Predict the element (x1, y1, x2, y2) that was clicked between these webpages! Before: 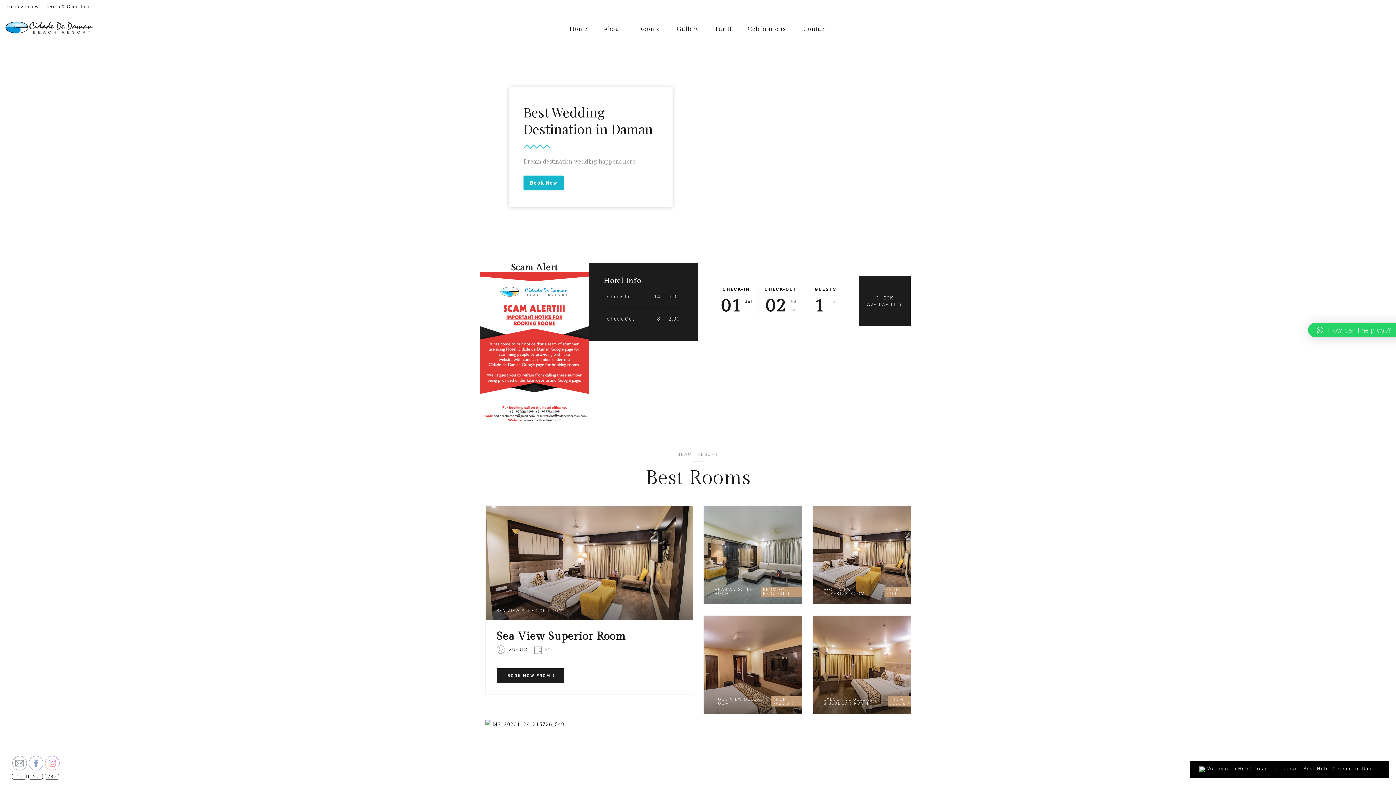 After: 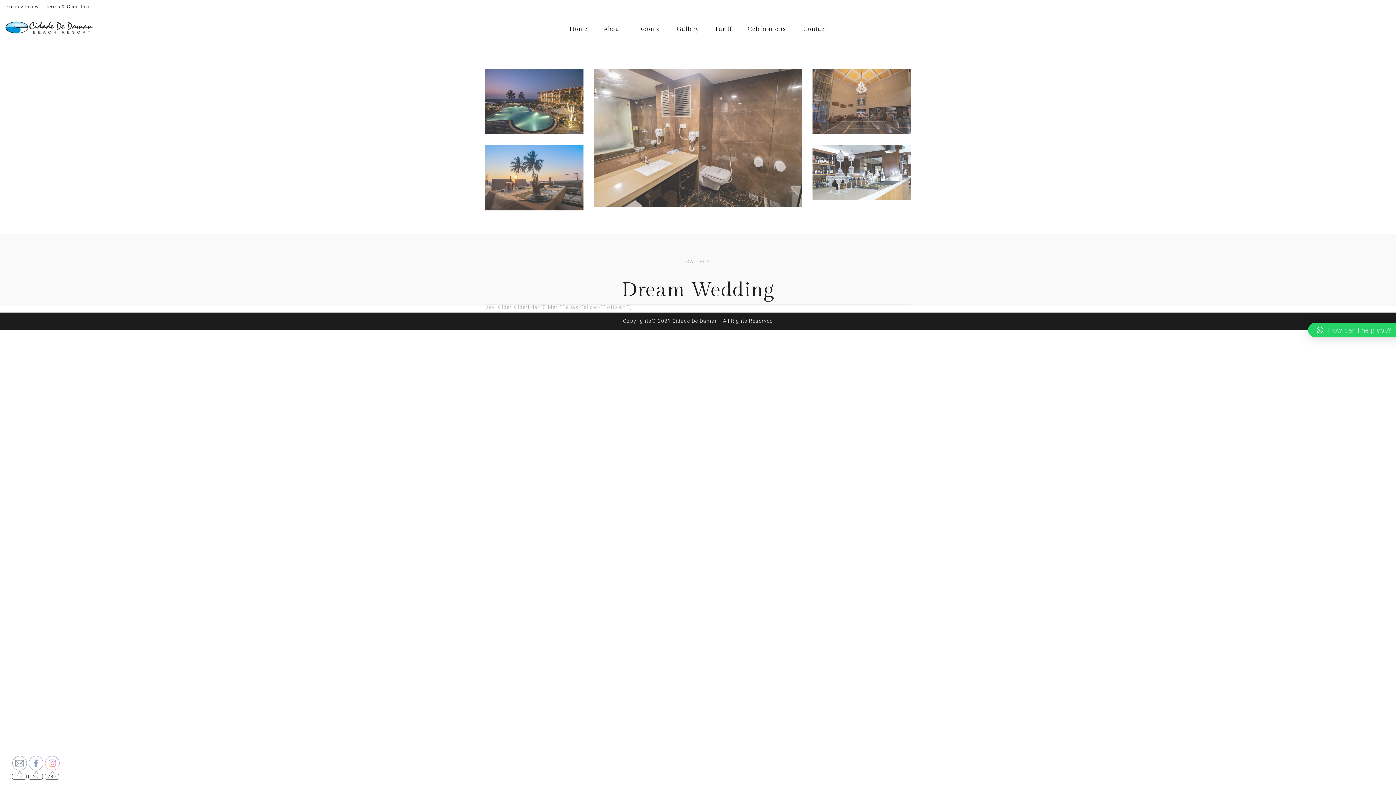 Action: label: Gallery bbox: (676, 25, 699, 32)